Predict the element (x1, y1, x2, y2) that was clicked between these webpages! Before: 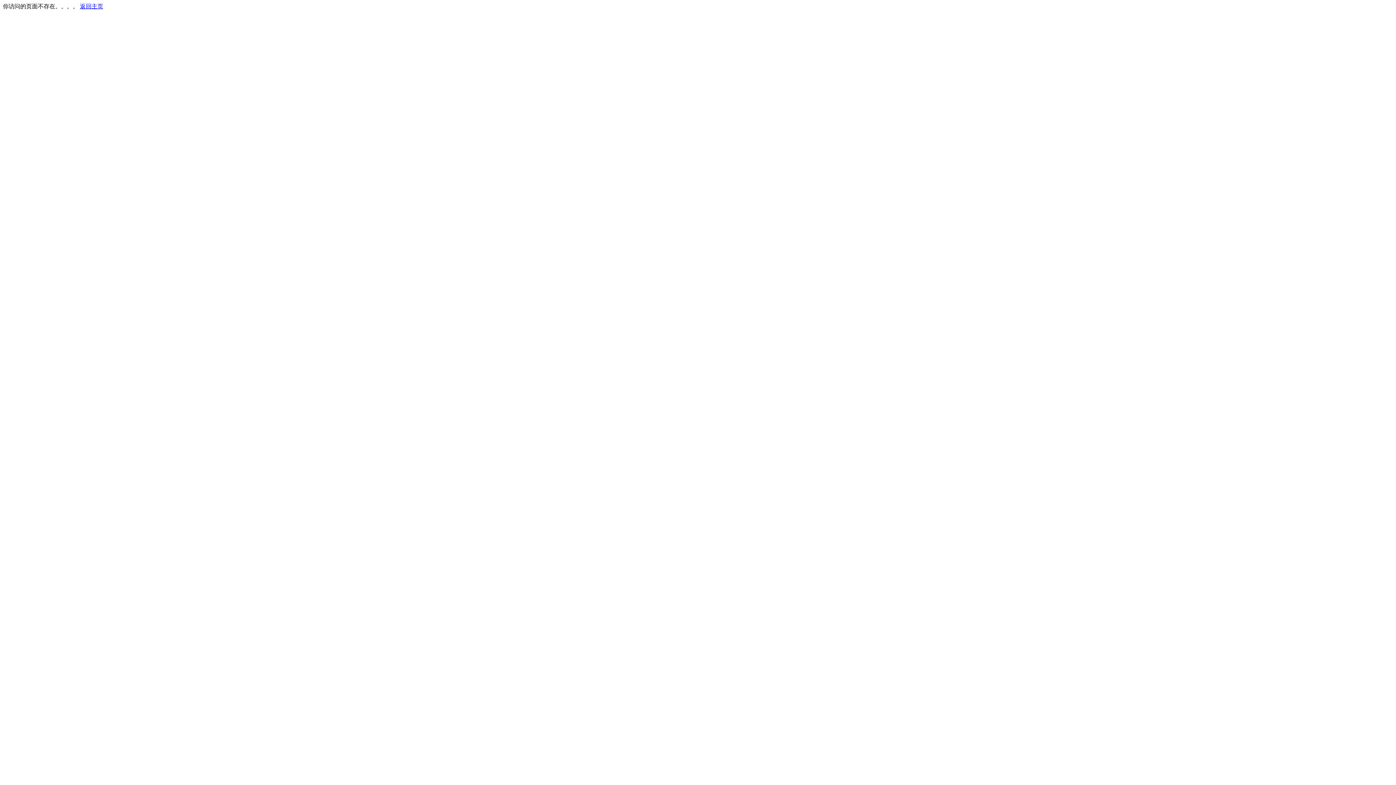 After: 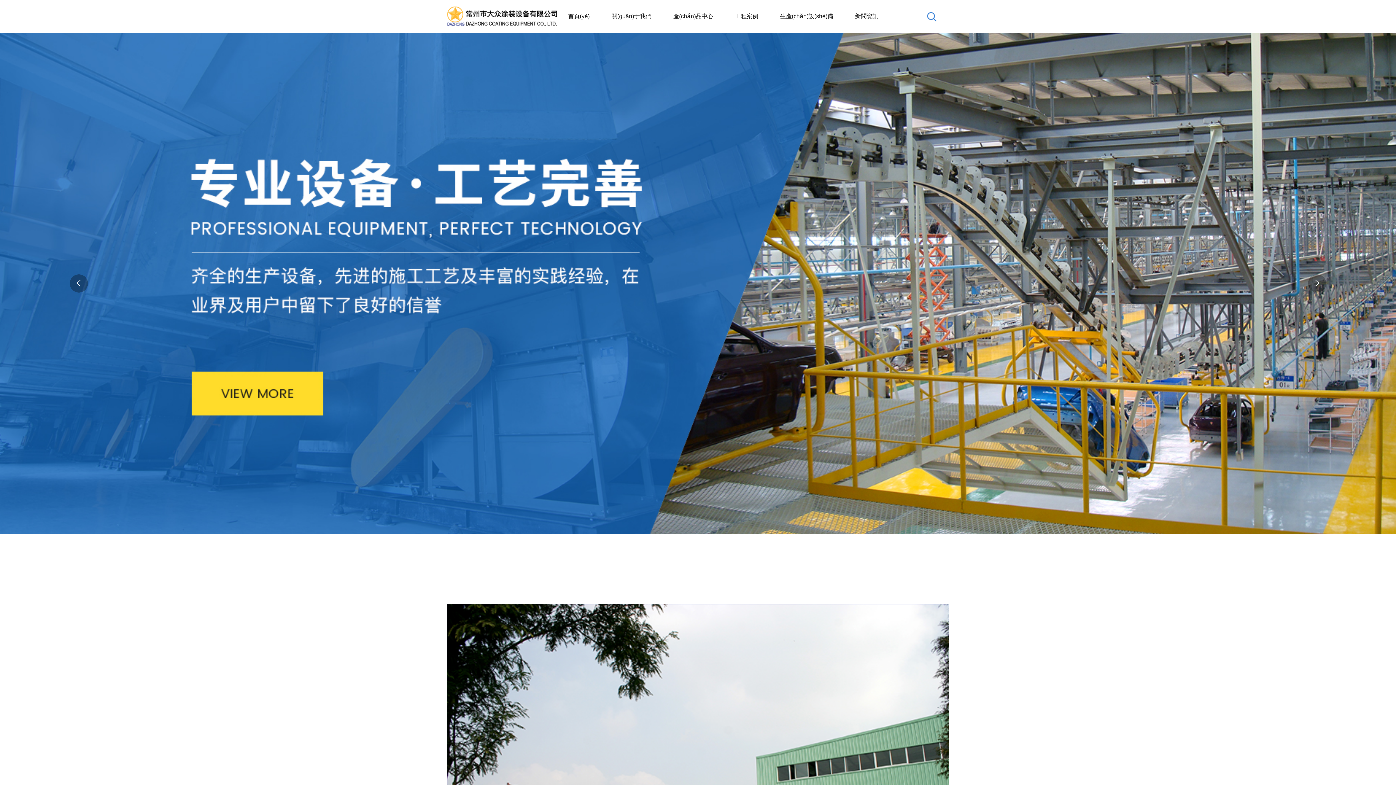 Action: label: 返回主页 bbox: (80, 3, 103, 9)